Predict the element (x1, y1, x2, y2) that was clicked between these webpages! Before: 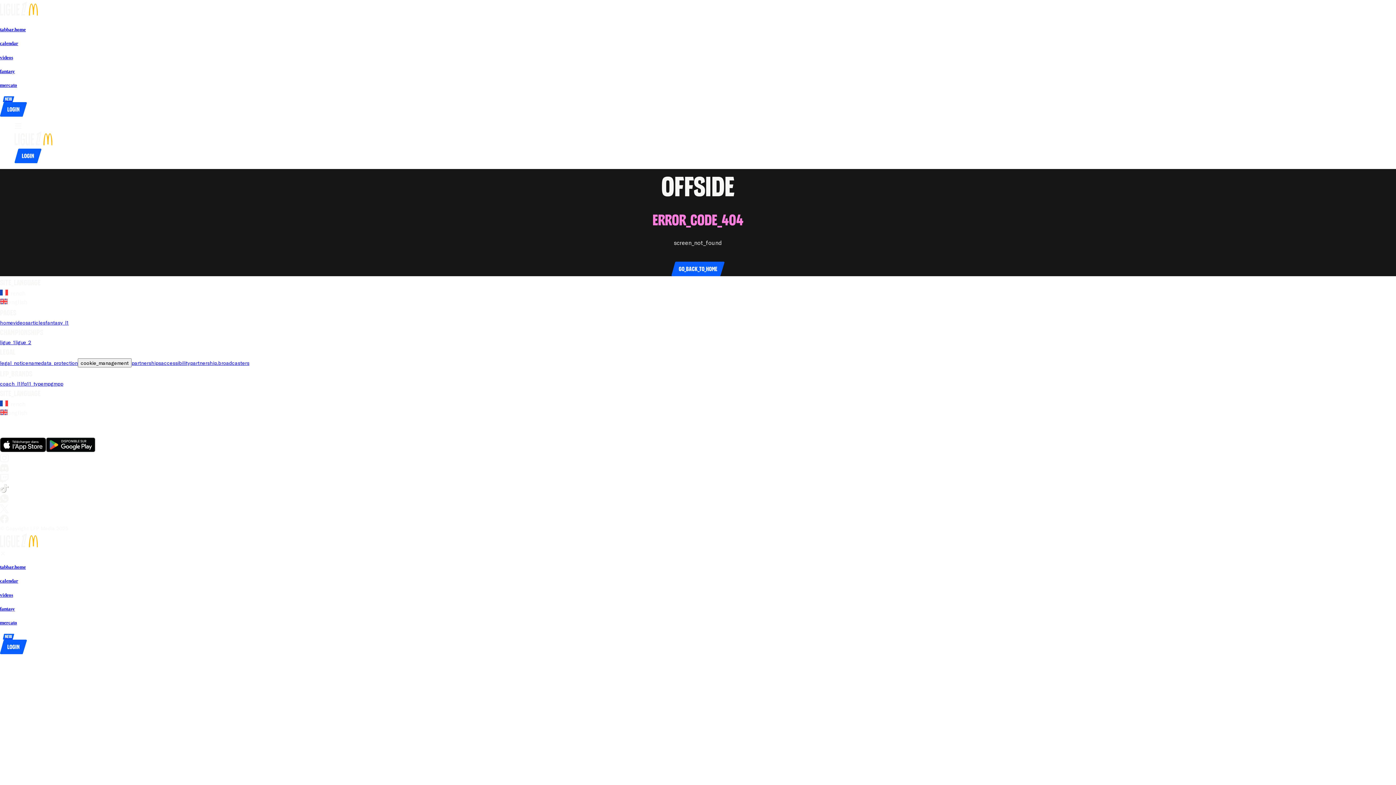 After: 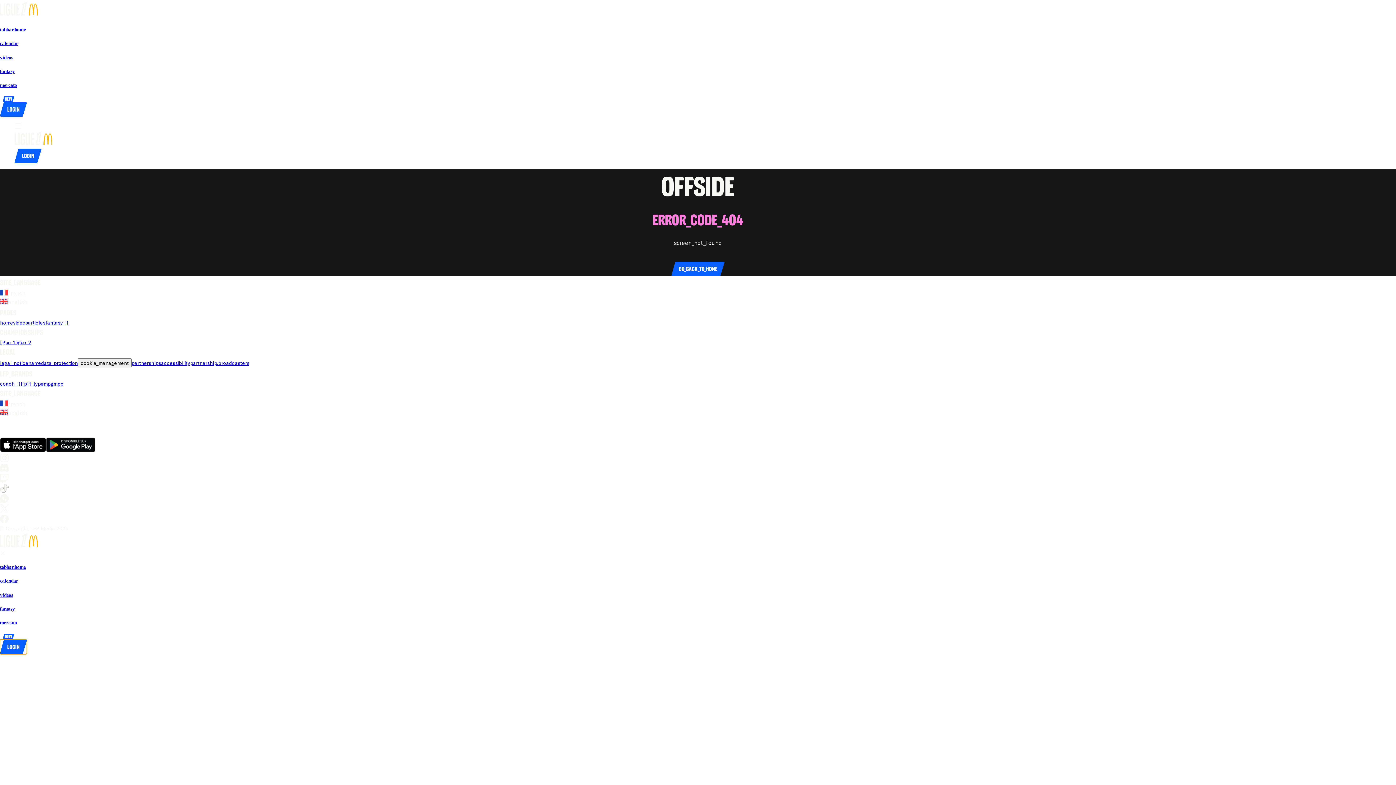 Action: label: login bbox: (0, 640, 26, 654)